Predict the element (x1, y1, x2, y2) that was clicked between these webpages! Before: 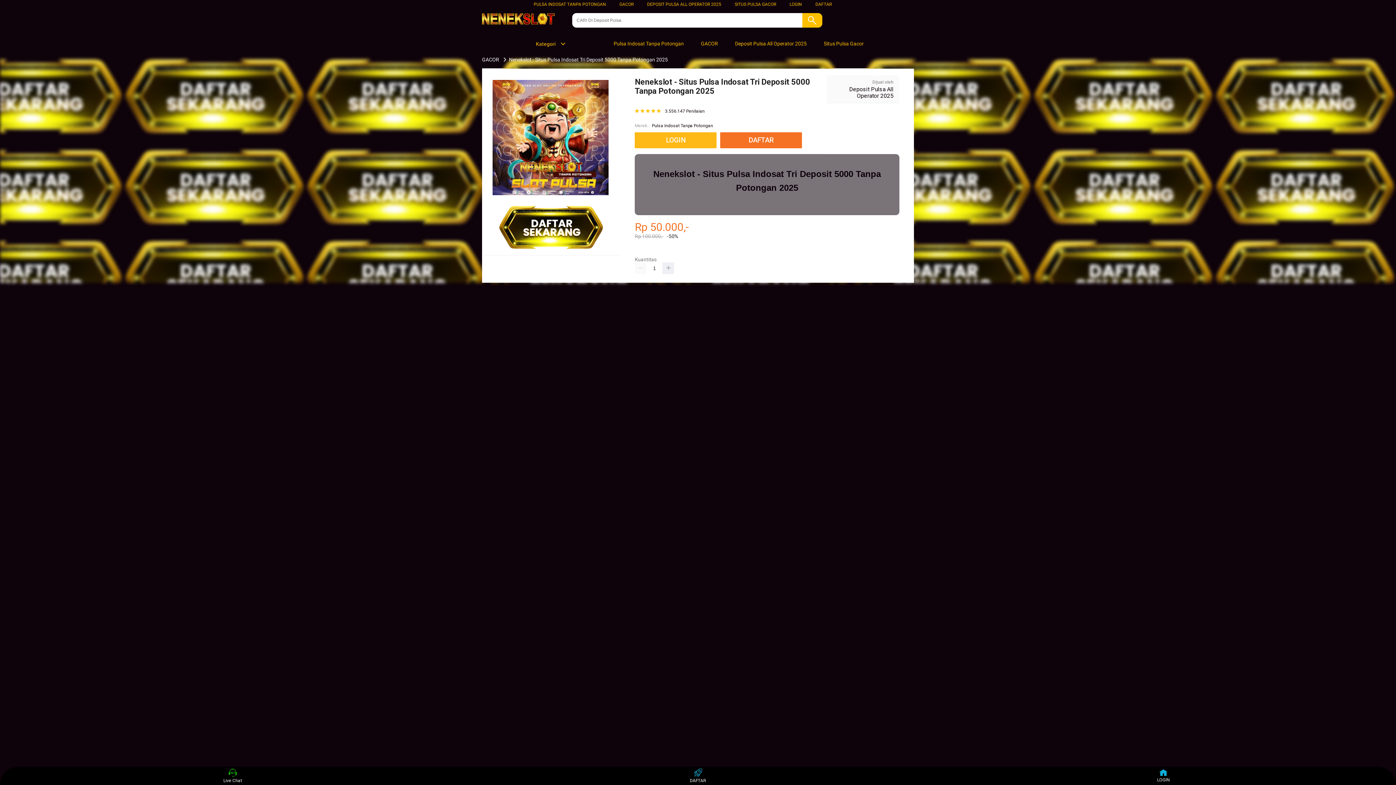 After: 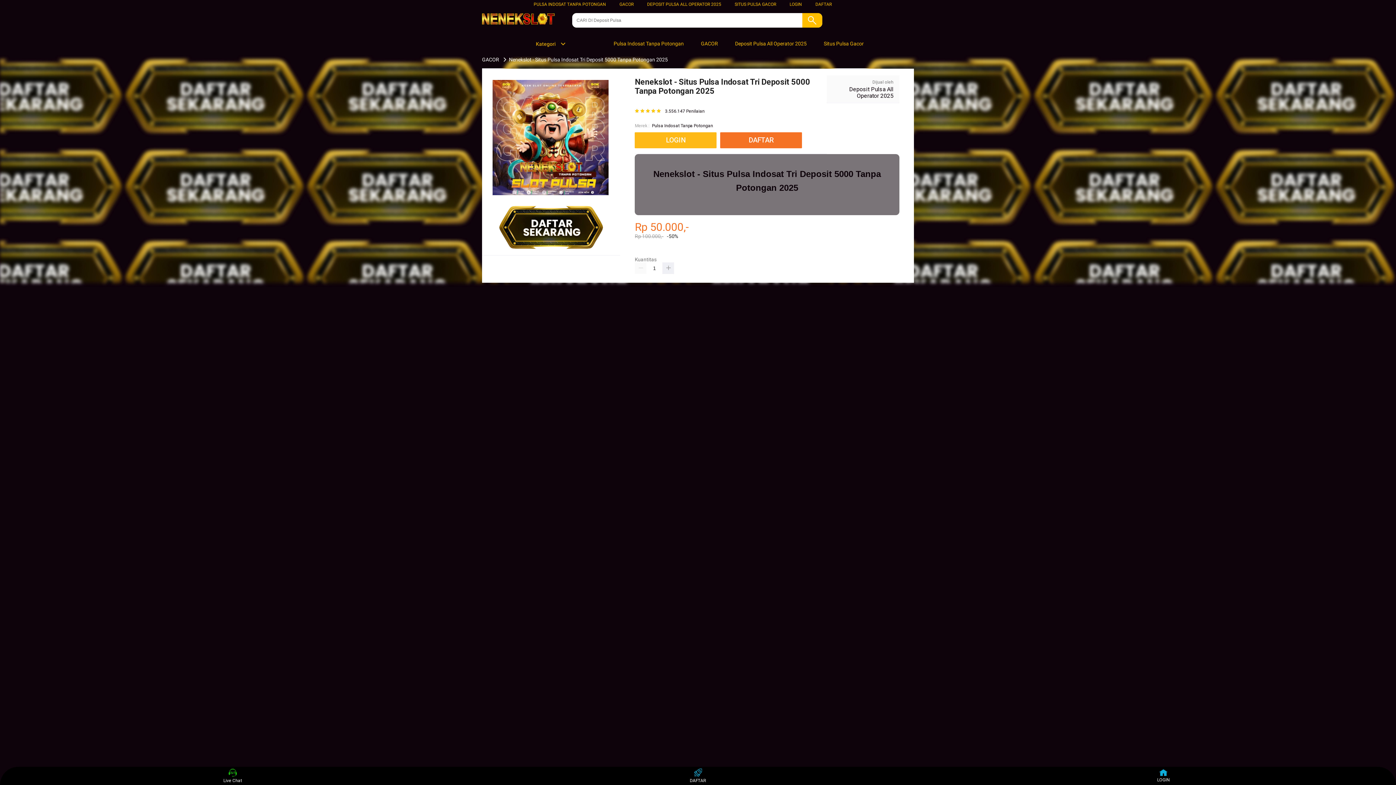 Action: label: Pulsa Indosat Tanpa Potongan bbox: (652, 122, 713, 129)